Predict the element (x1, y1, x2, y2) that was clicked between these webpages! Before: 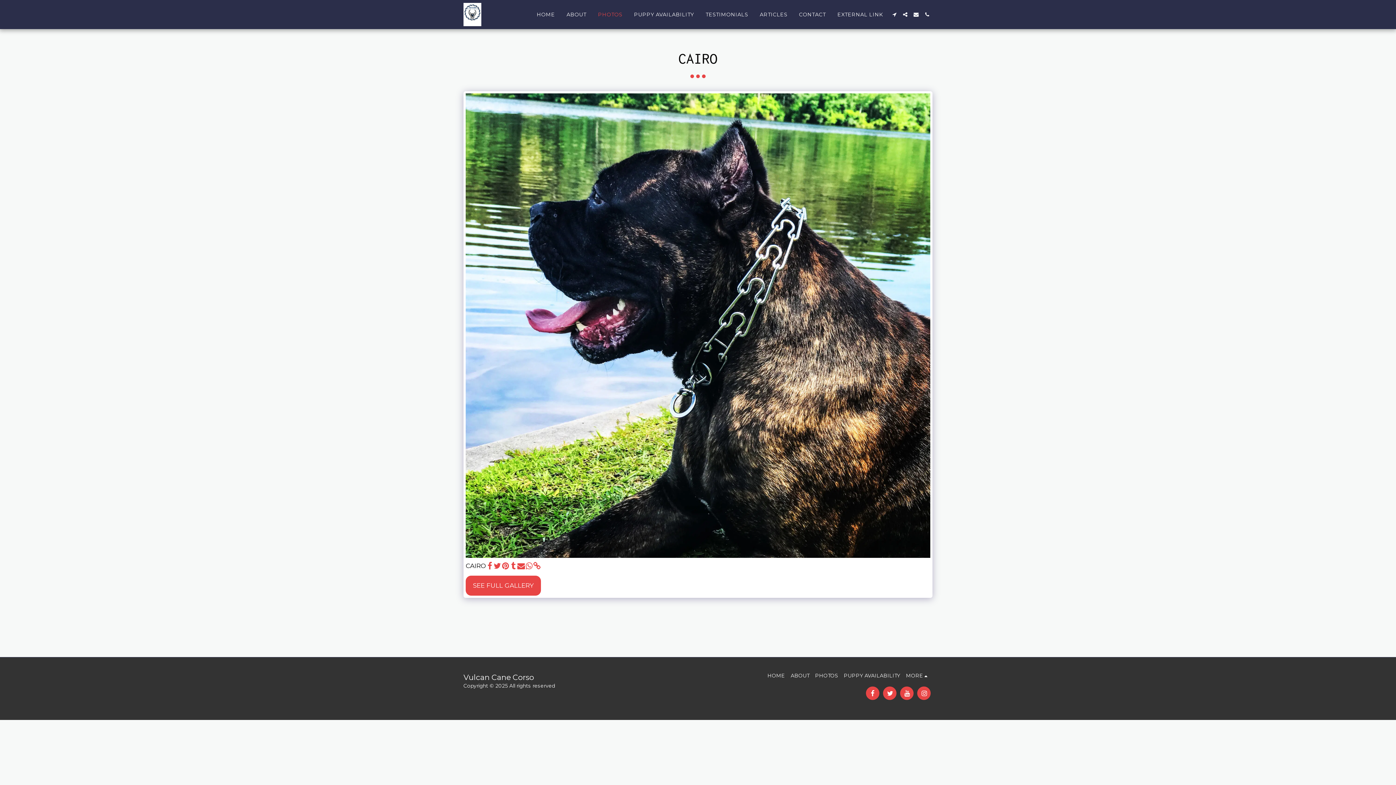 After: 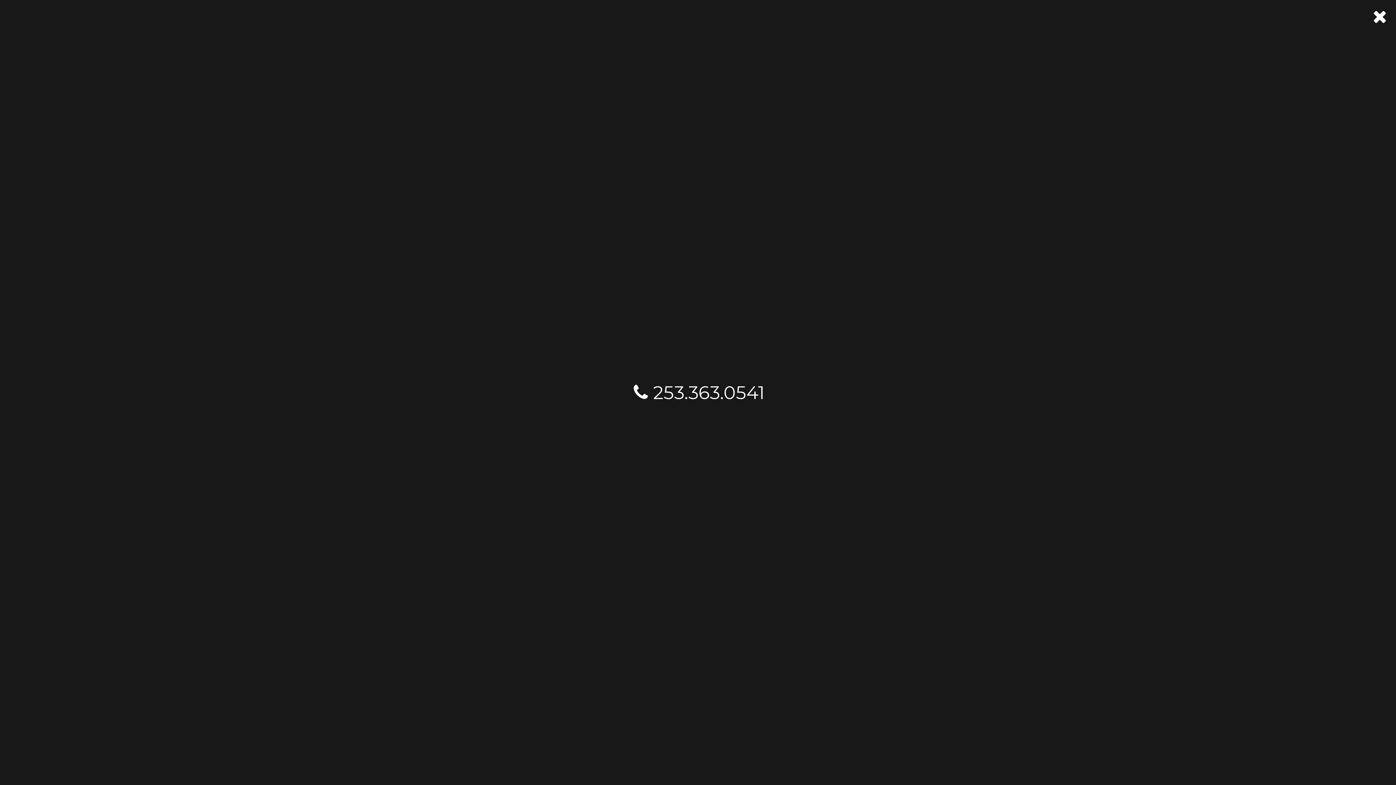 Action: bbox: (922, 11, 932, 16) label:  